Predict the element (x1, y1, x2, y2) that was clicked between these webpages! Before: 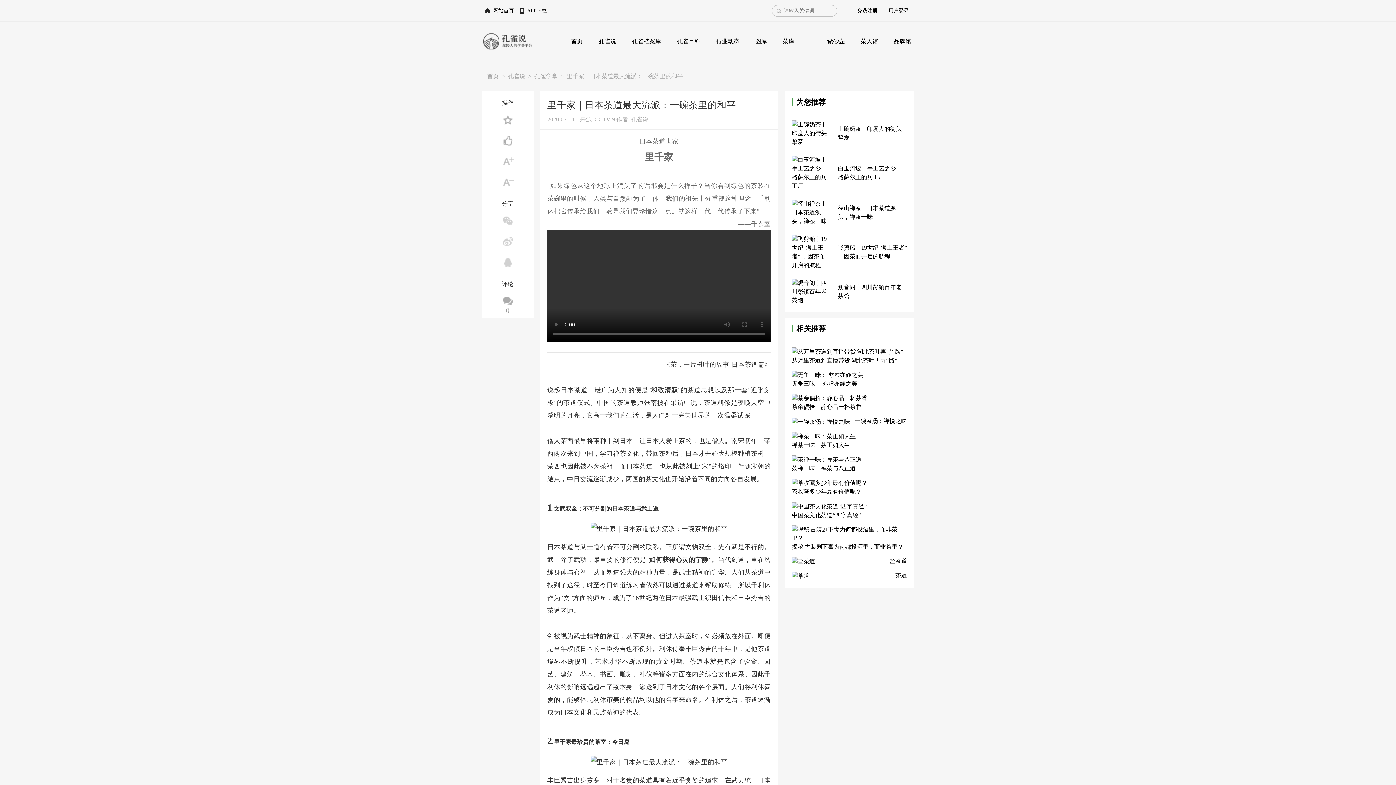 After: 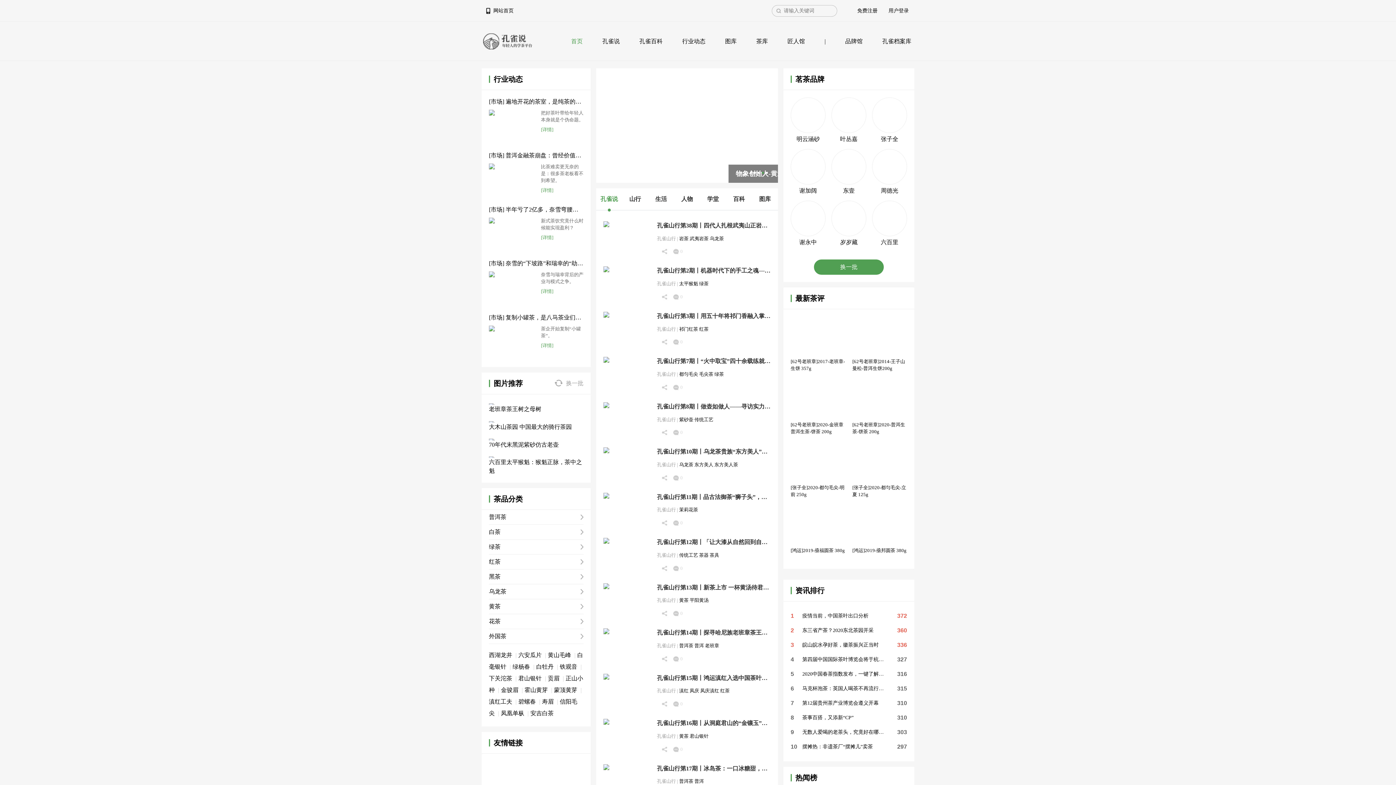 Action: label: 首页 bbox: (568, 34, 585, 48)